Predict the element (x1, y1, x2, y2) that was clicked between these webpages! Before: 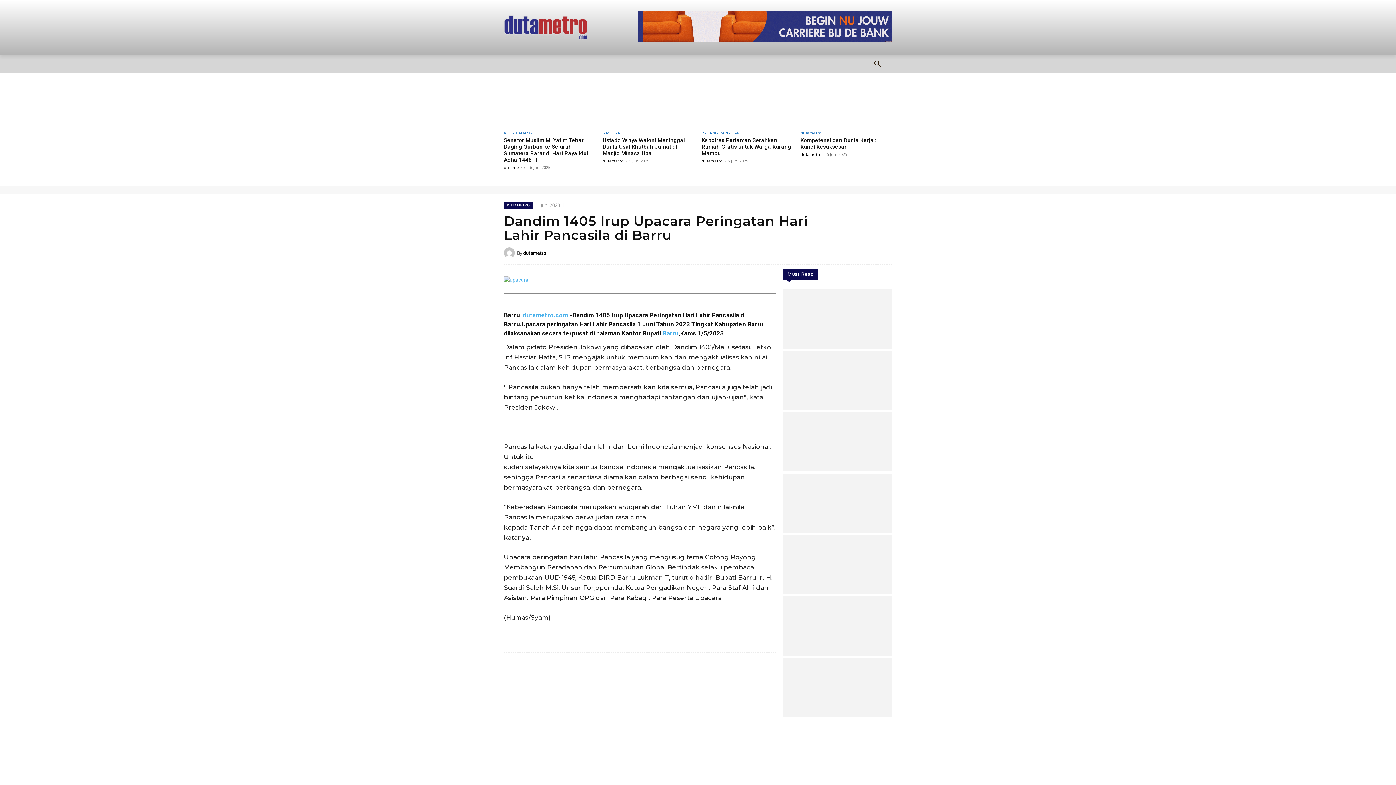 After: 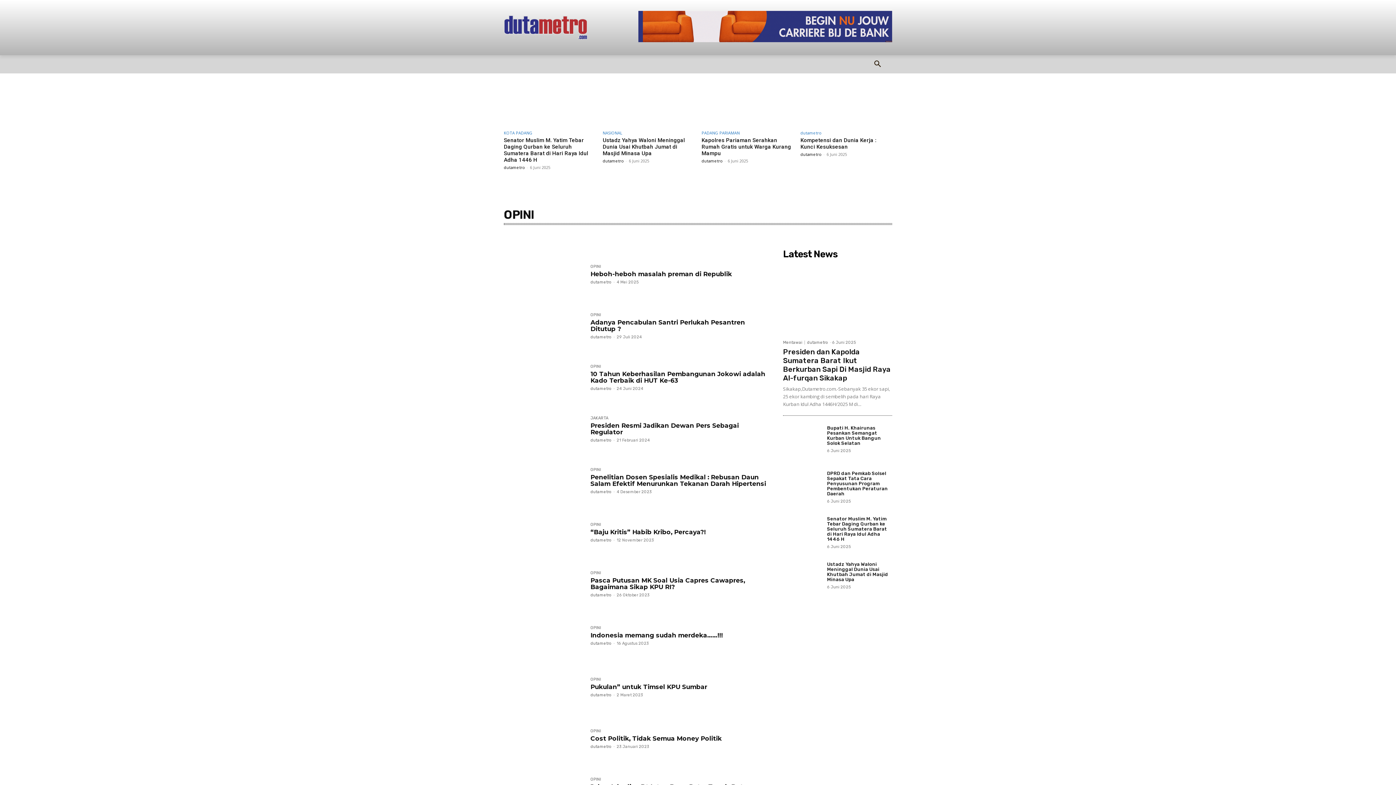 Action: bbox: (618, 55, 645, 73) label: OPINI